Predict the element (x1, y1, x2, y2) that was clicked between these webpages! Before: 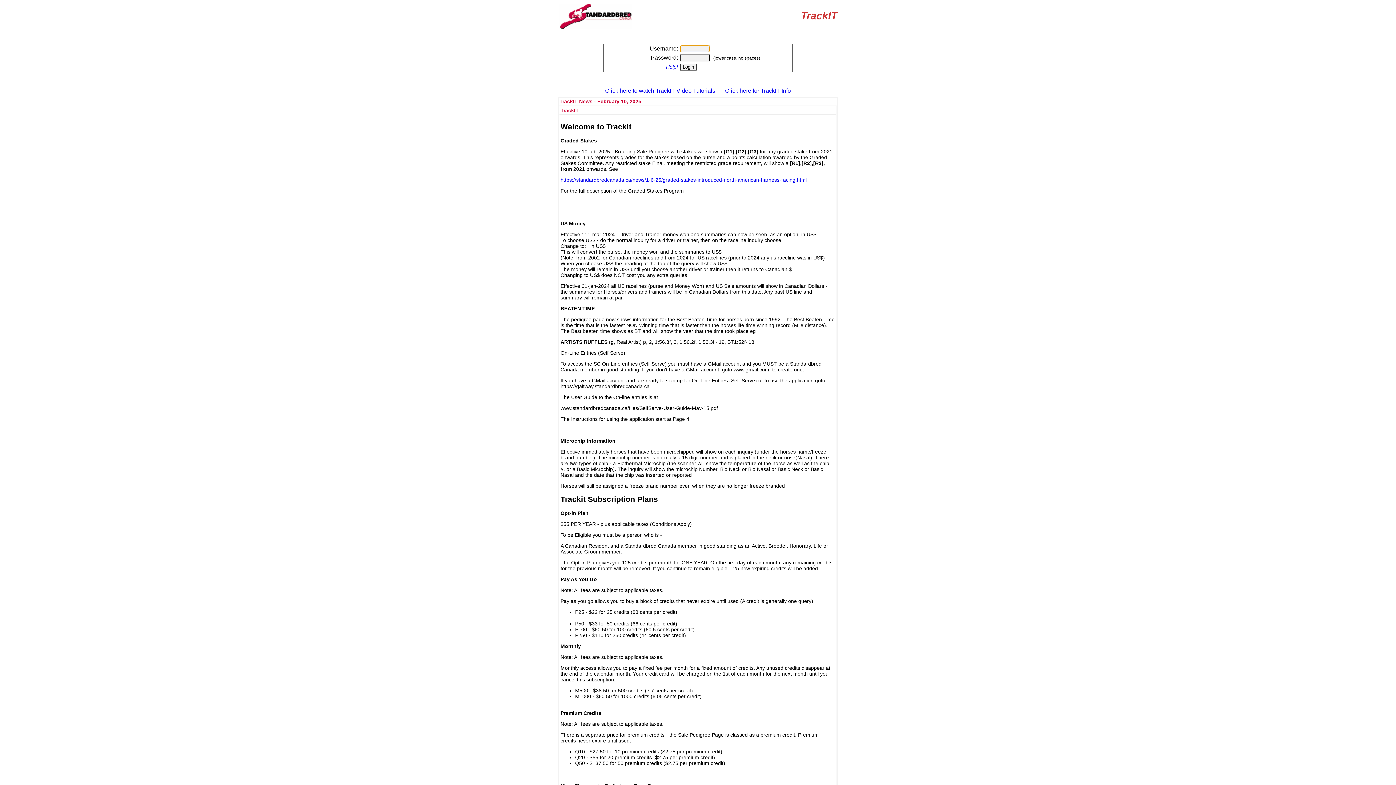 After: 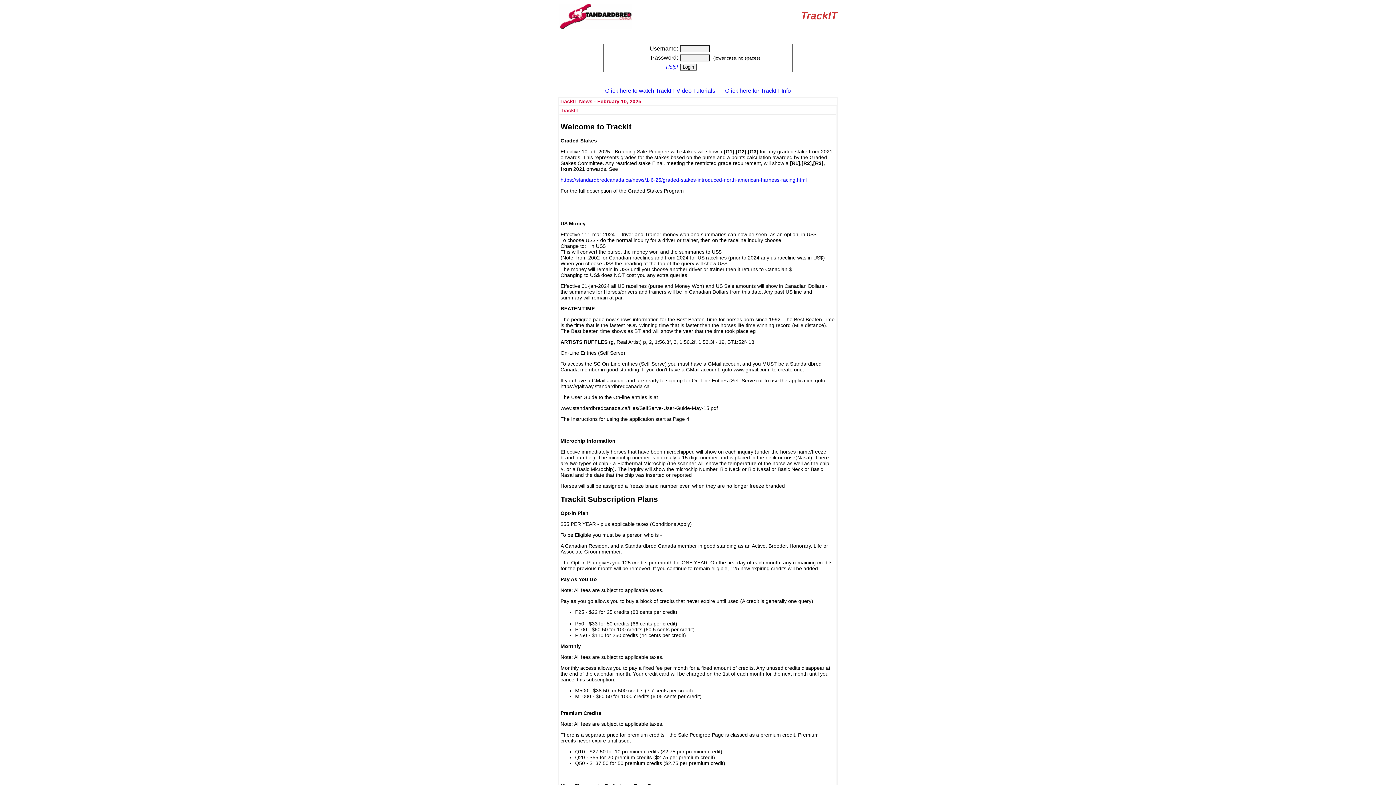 Action: bbox: (560, 177, 806, 182) label: https://standardbredcanada.ca/news/1-6-25/graded-stakes-introduced-north-american-harness-racing.html